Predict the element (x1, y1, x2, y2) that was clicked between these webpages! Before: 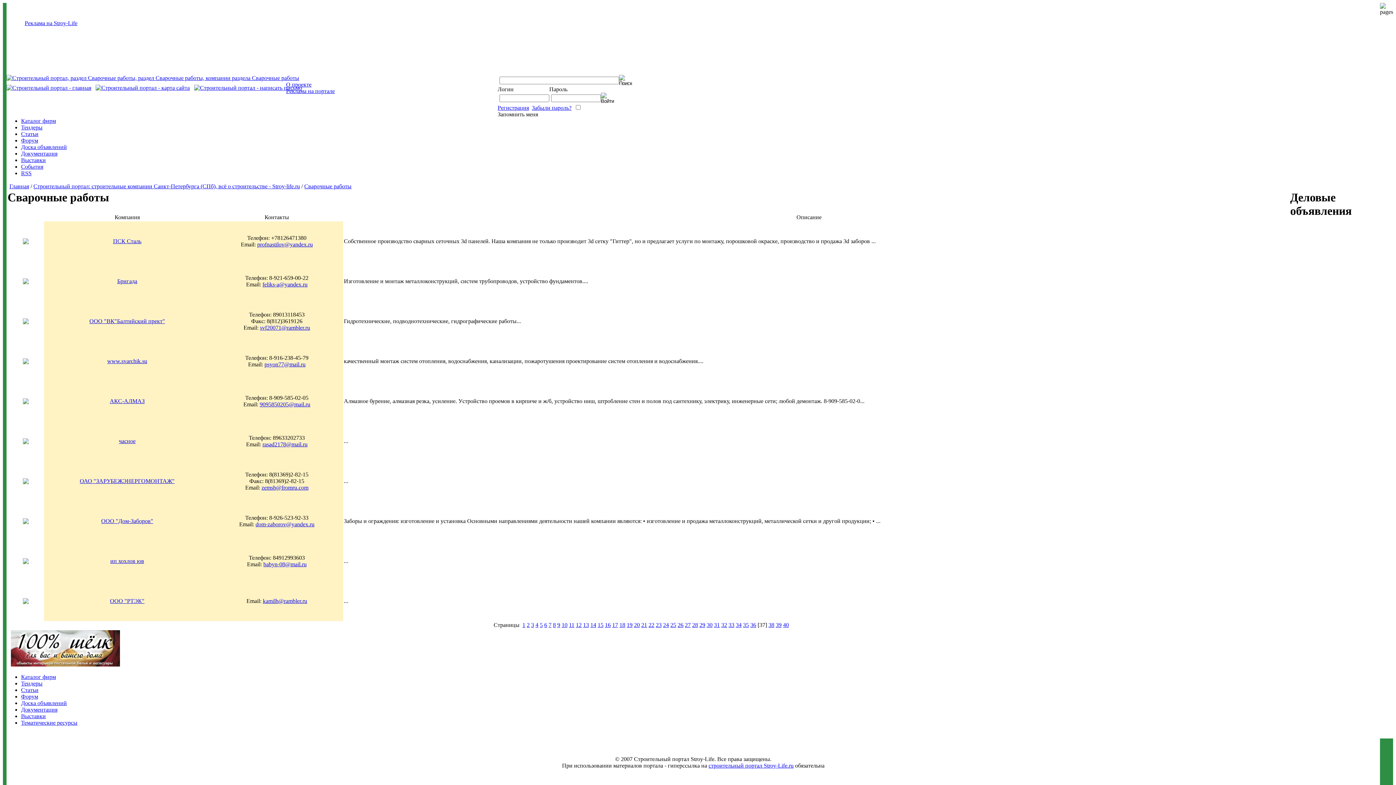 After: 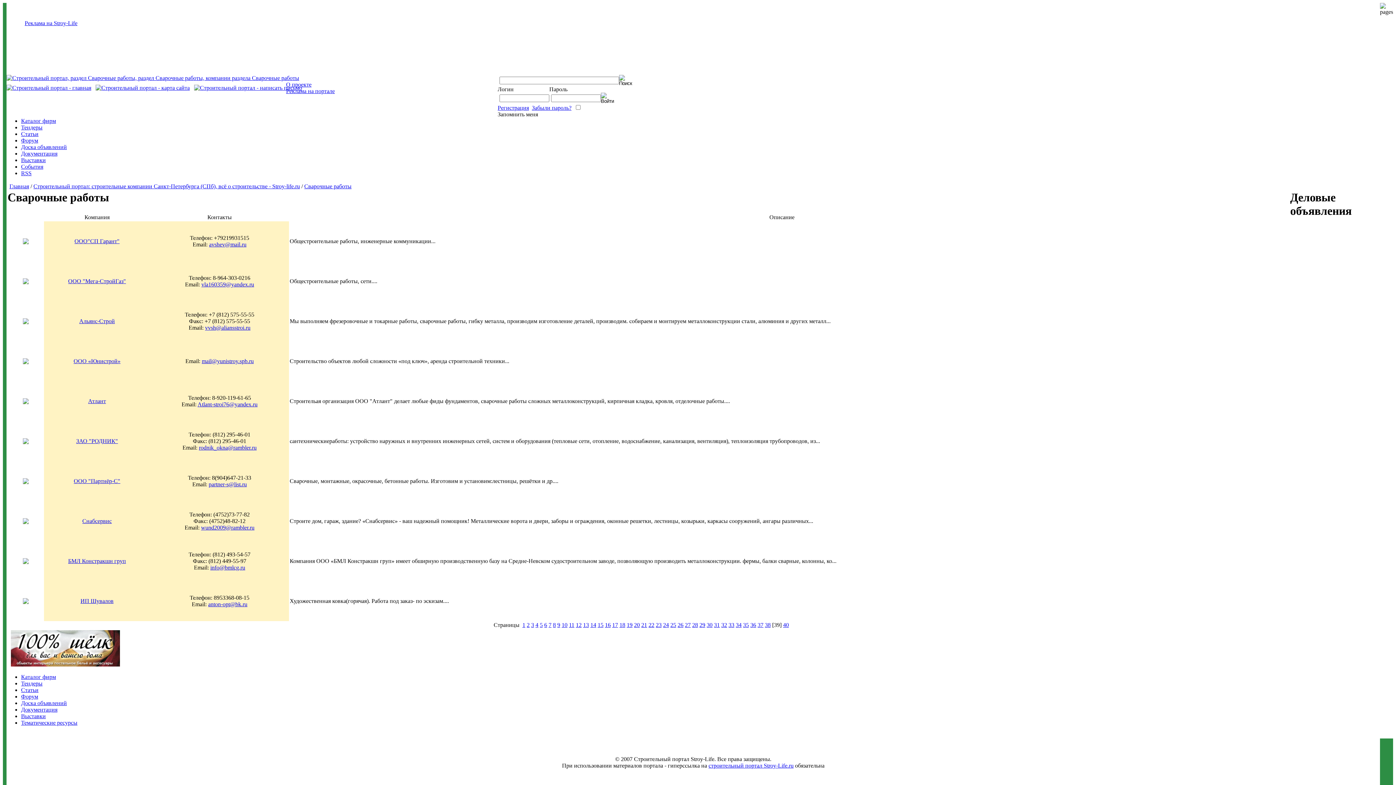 Action: bbox: (776, 622, 781, 628) label: 39